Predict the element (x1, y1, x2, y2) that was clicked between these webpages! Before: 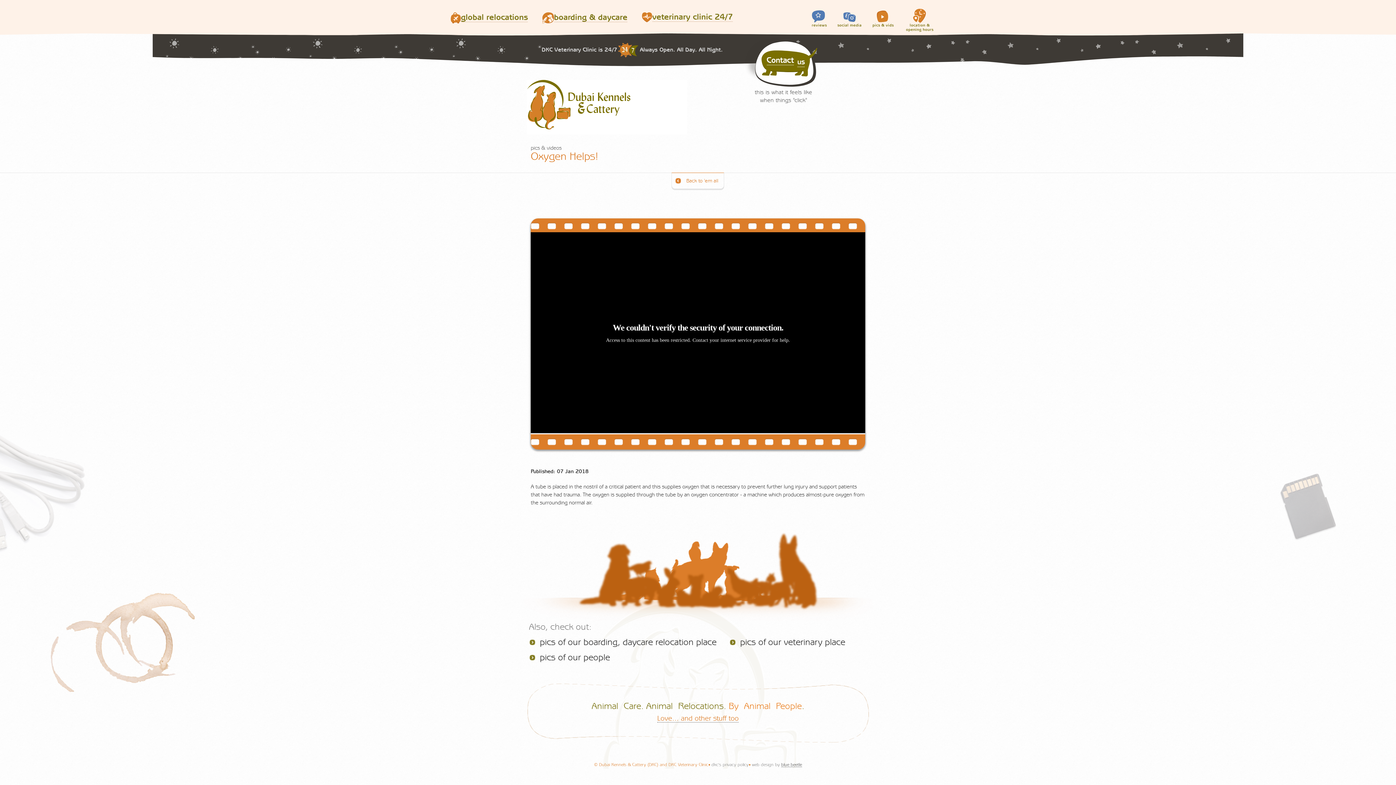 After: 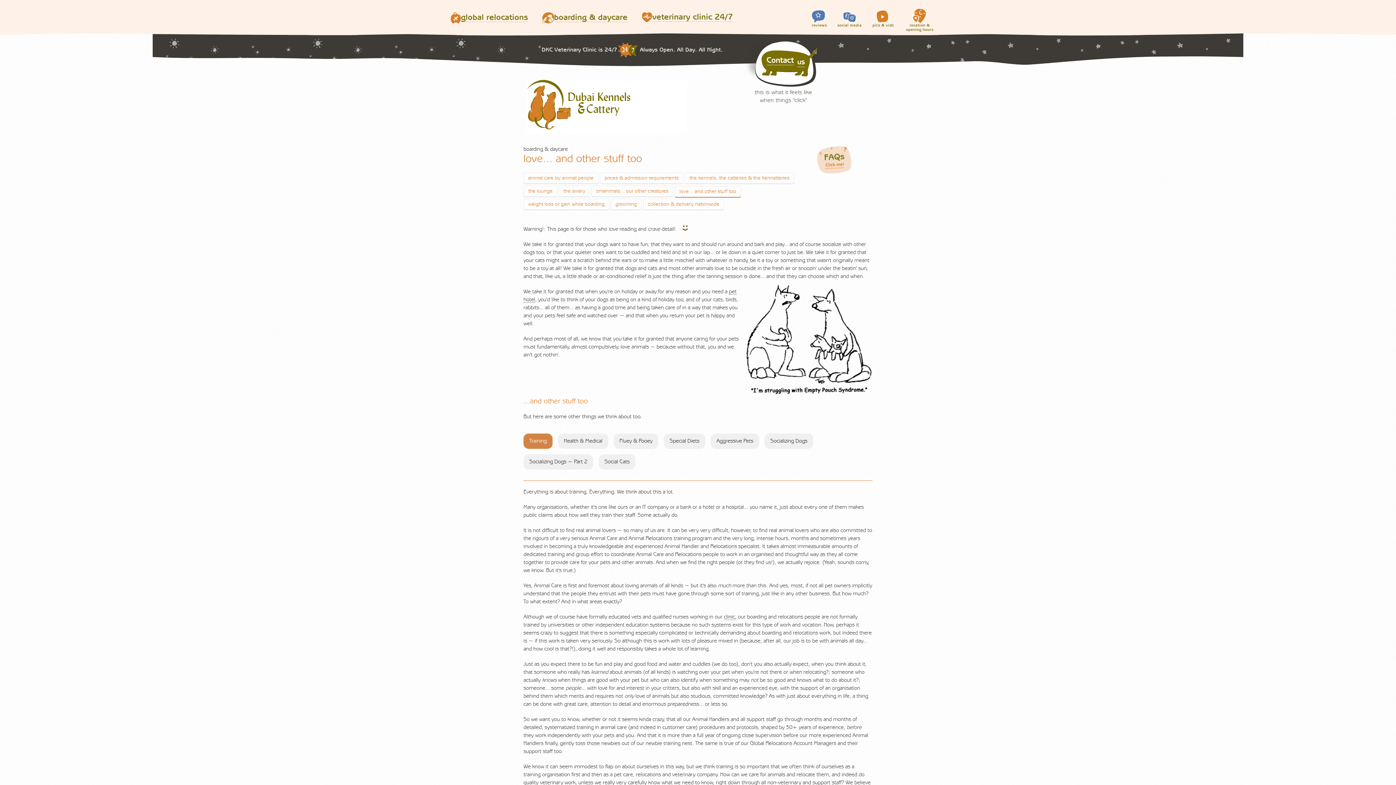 Action: bbox: (657, 715, 738, 722) label: Love... and other stuff too